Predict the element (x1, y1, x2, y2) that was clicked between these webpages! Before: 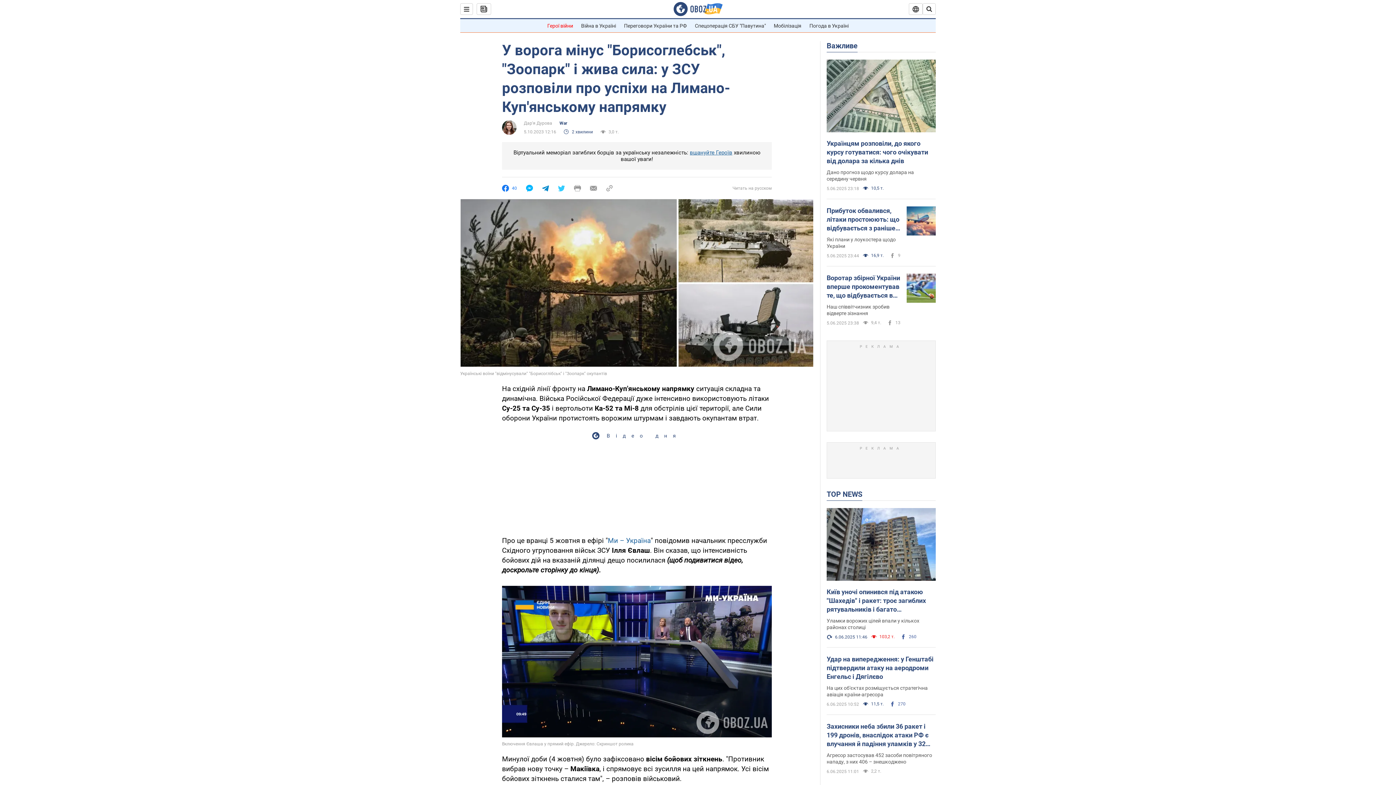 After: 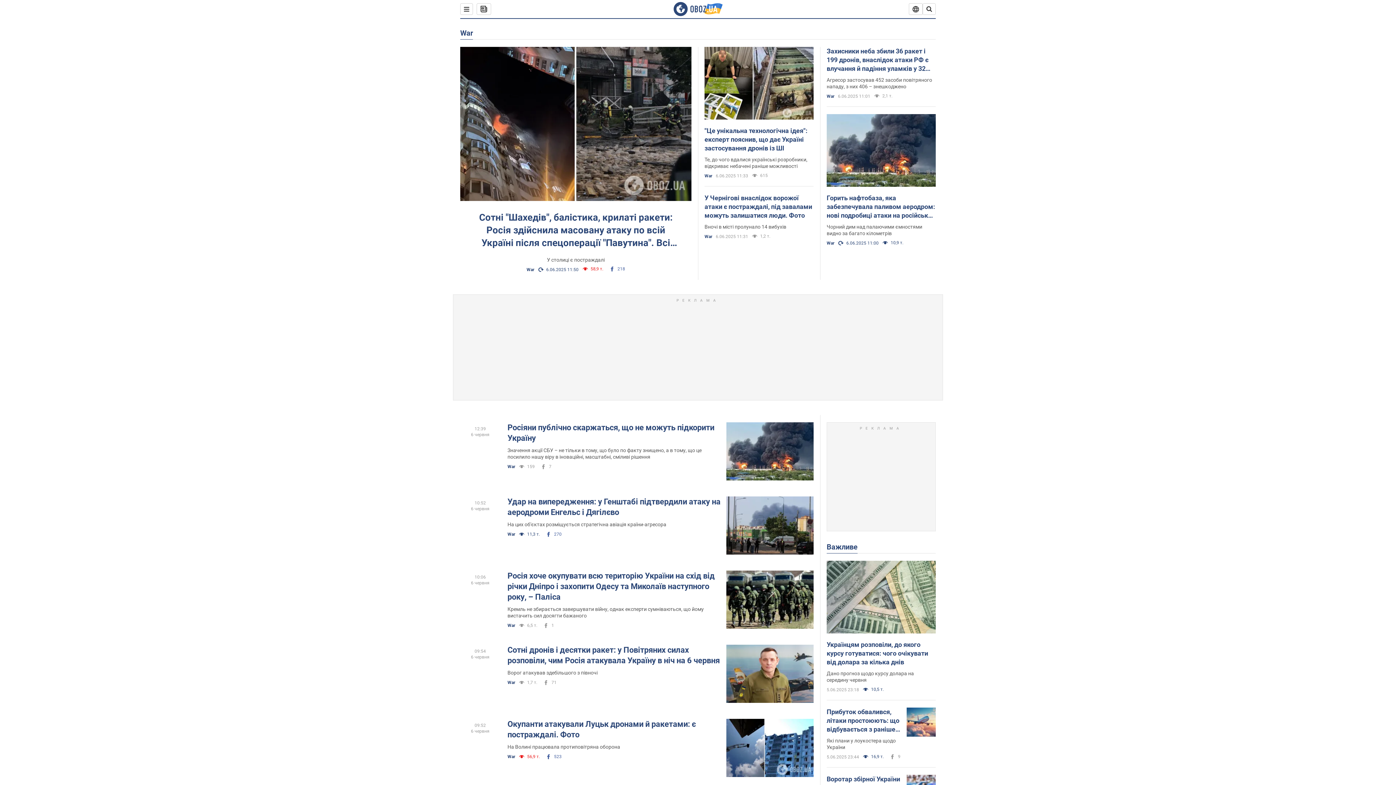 Action: bbox: (559, 120, 567, 126) label: War